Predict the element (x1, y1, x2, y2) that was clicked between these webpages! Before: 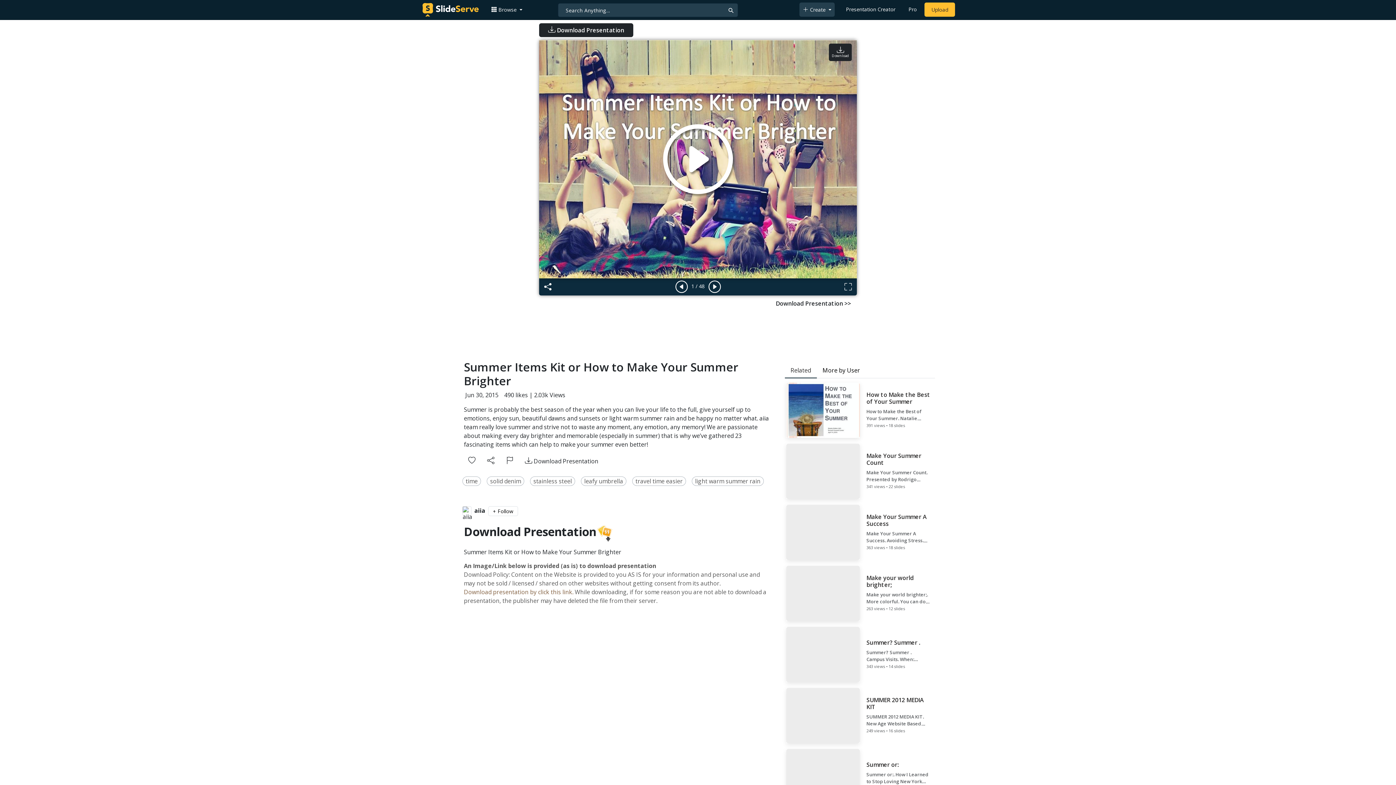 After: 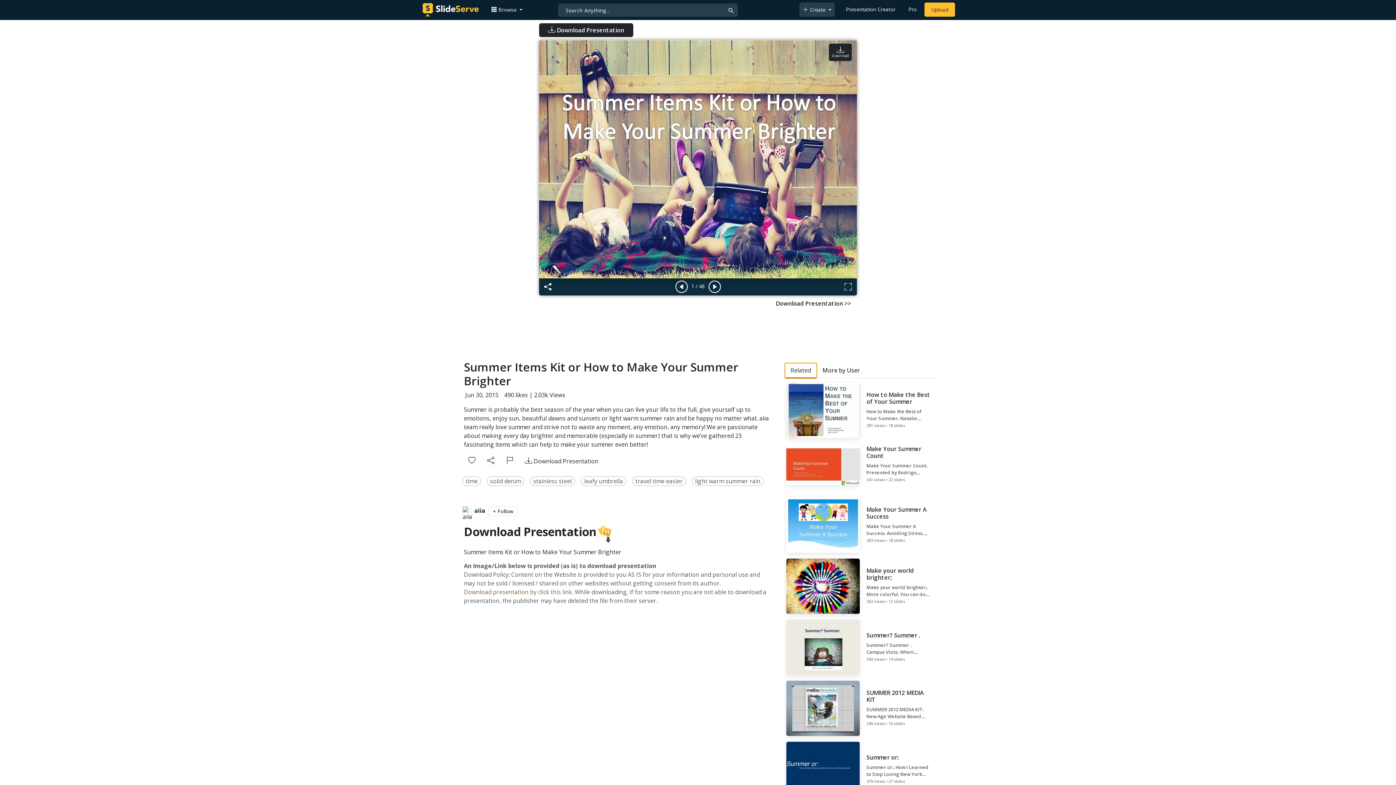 Action: label: Related bbox: (784, 363, 816, 378)